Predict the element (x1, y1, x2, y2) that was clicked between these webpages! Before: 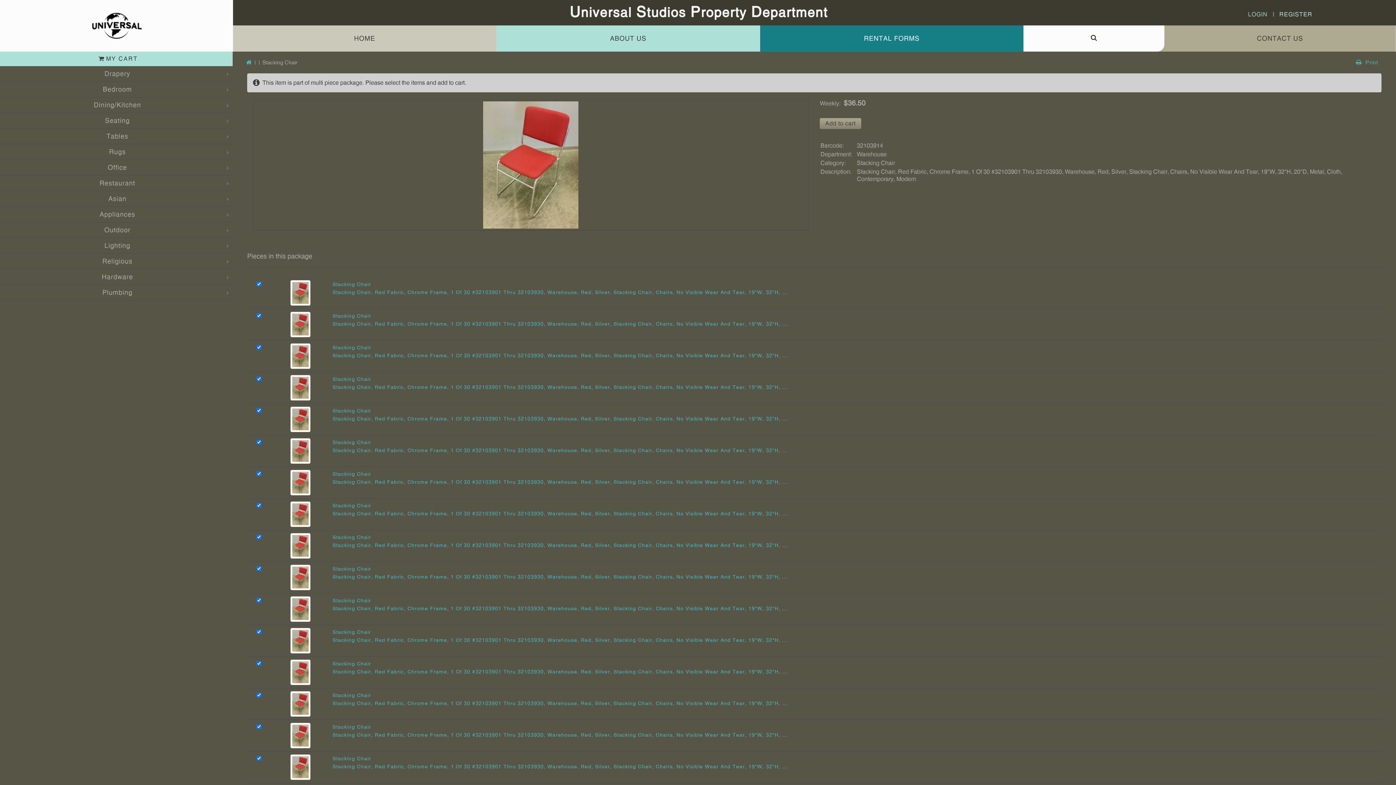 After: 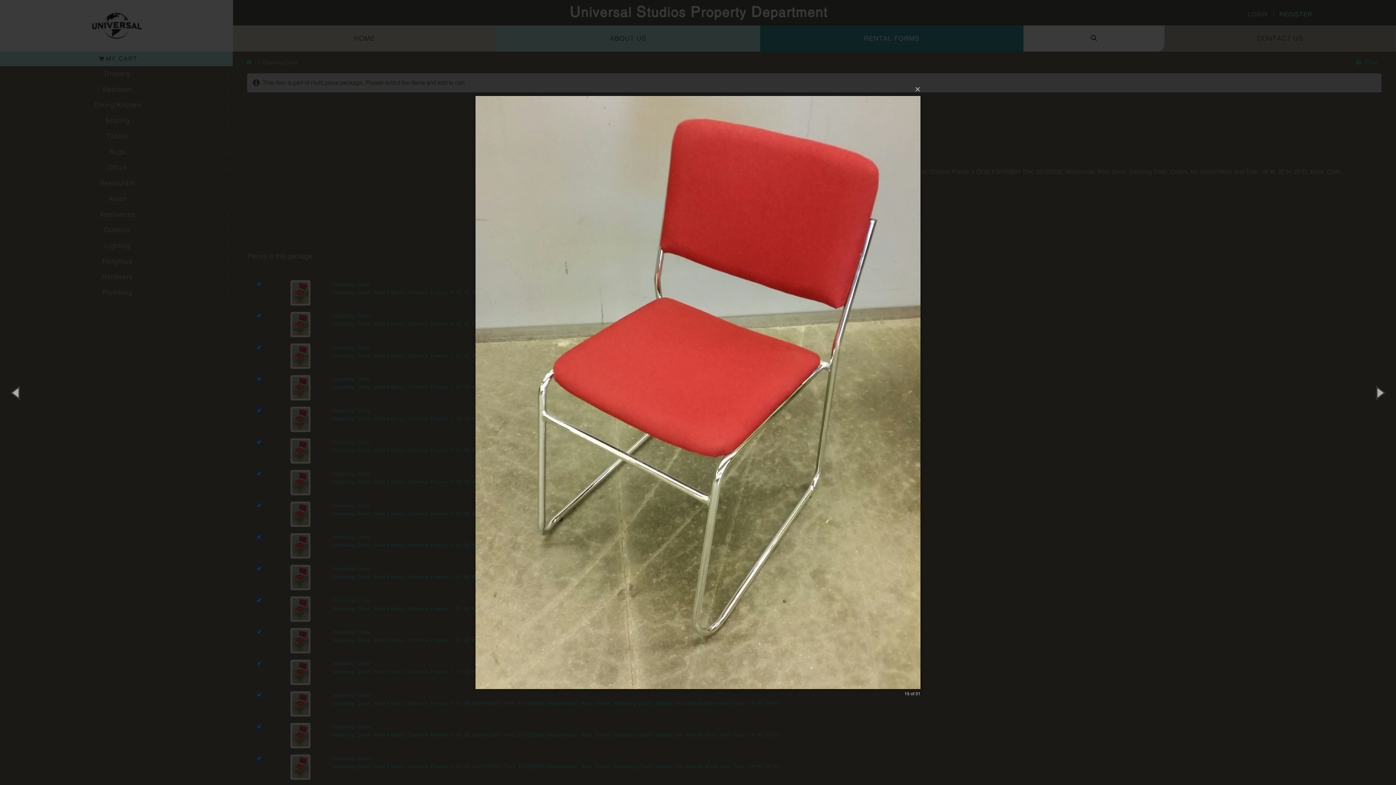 Action: bbox: (290, 700, 310, 707)